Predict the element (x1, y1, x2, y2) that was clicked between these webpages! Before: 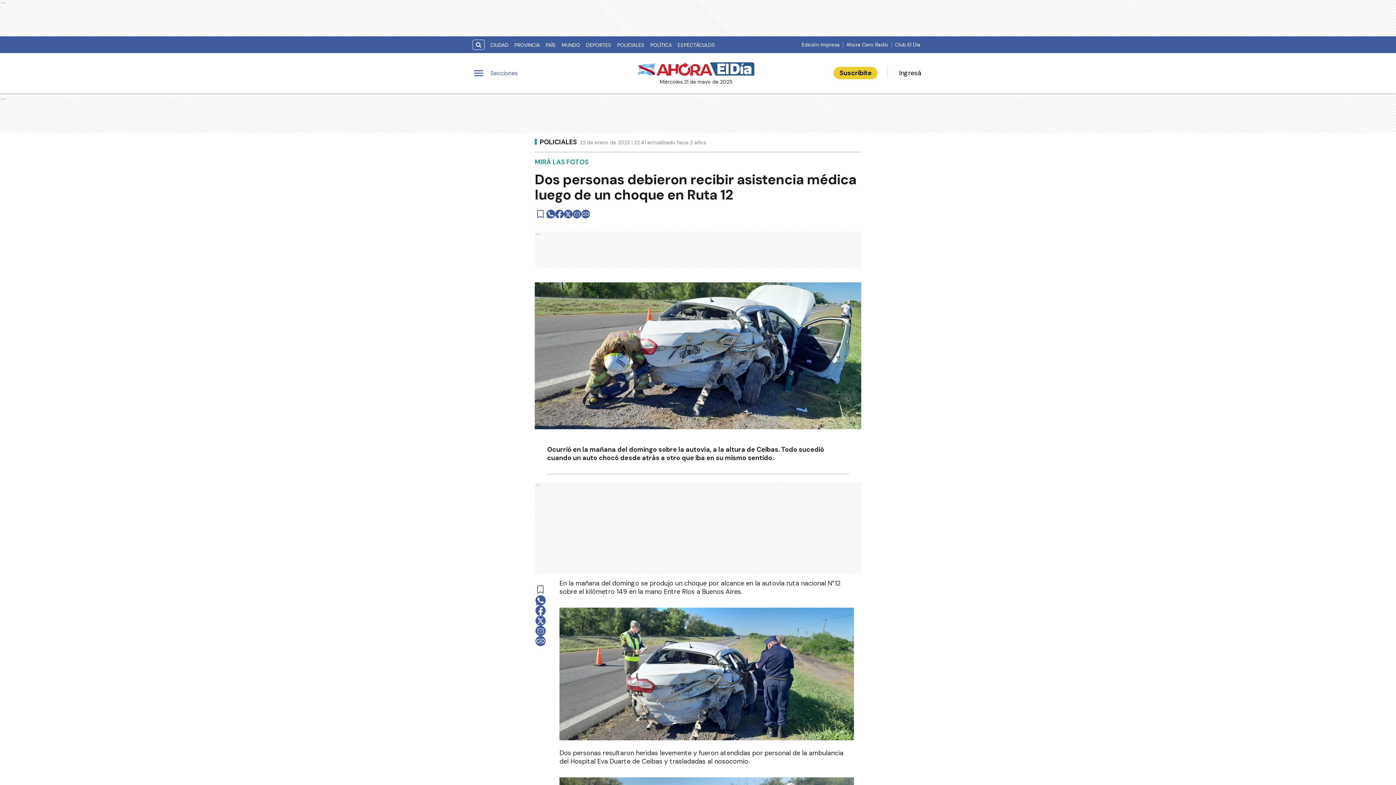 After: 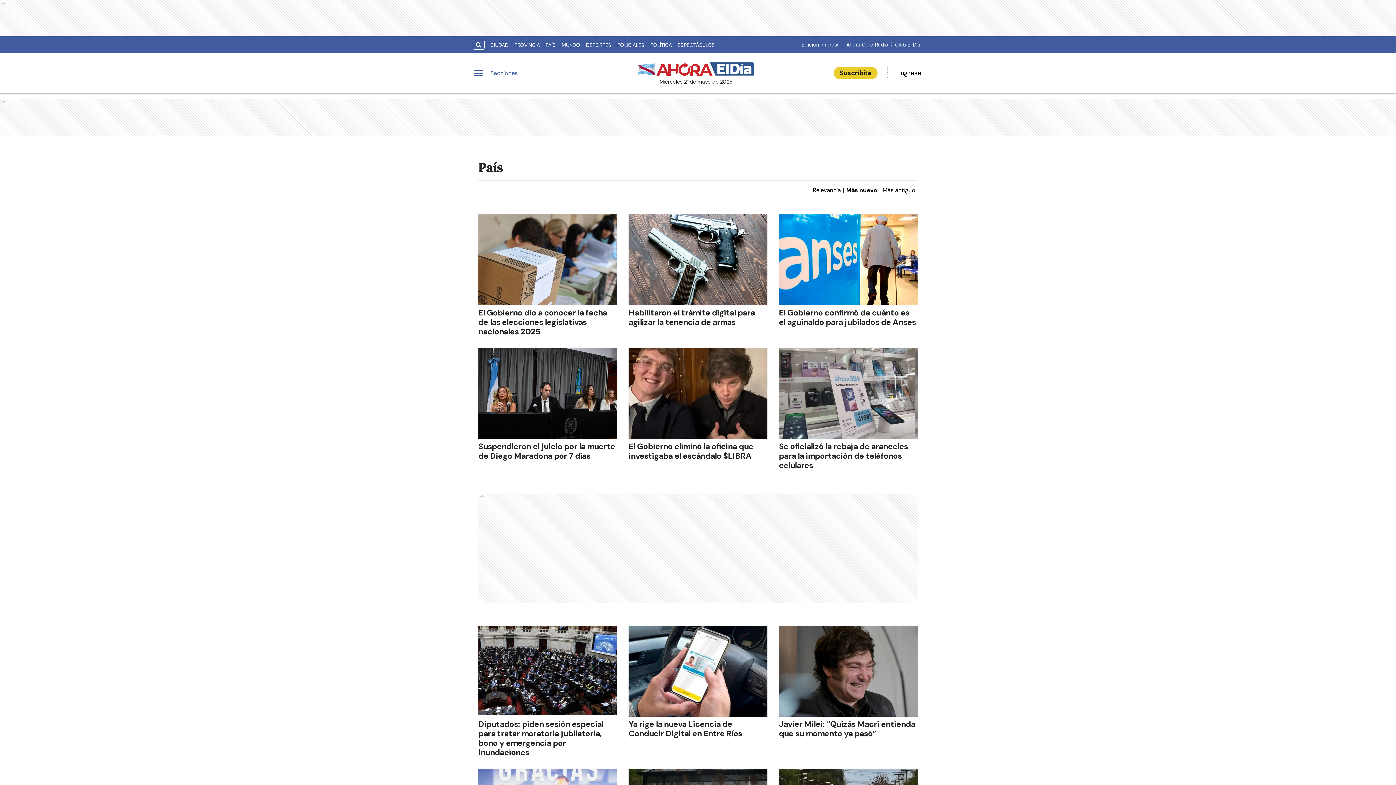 Action: label: PAÍS bbox: (542, 39, 558, 50)